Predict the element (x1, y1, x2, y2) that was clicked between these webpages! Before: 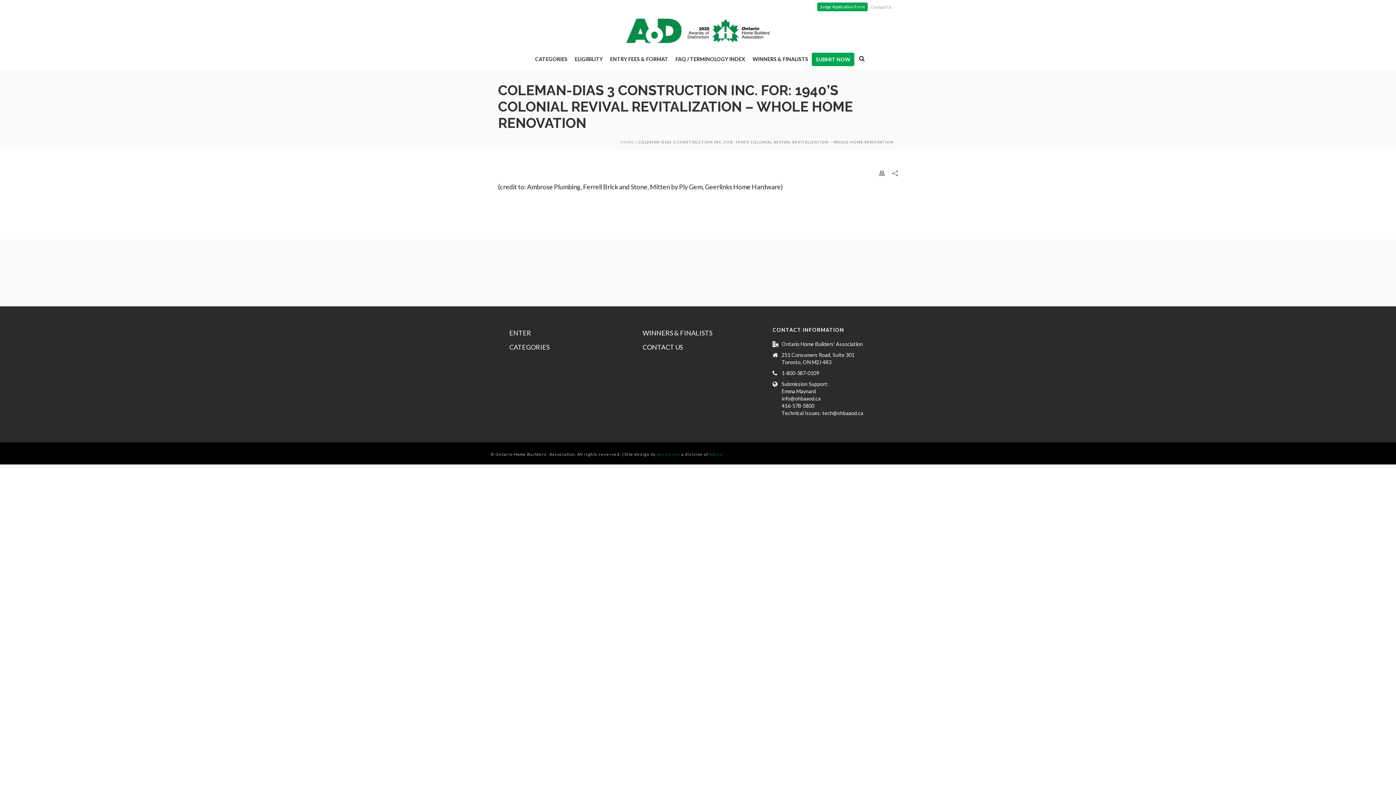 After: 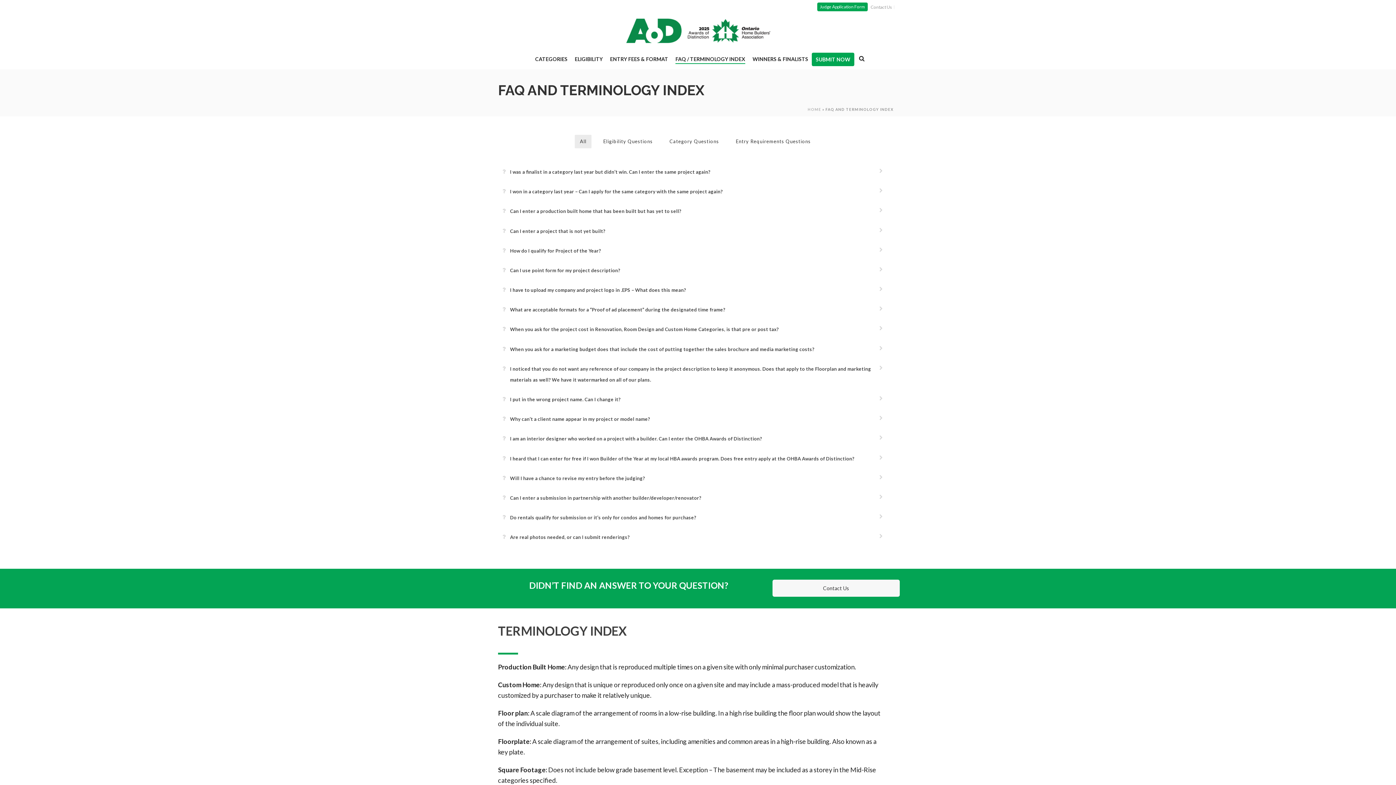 Action: bbox: (672, 49, 749, 69) label: FAQ / TERMINOLOGY INDEX